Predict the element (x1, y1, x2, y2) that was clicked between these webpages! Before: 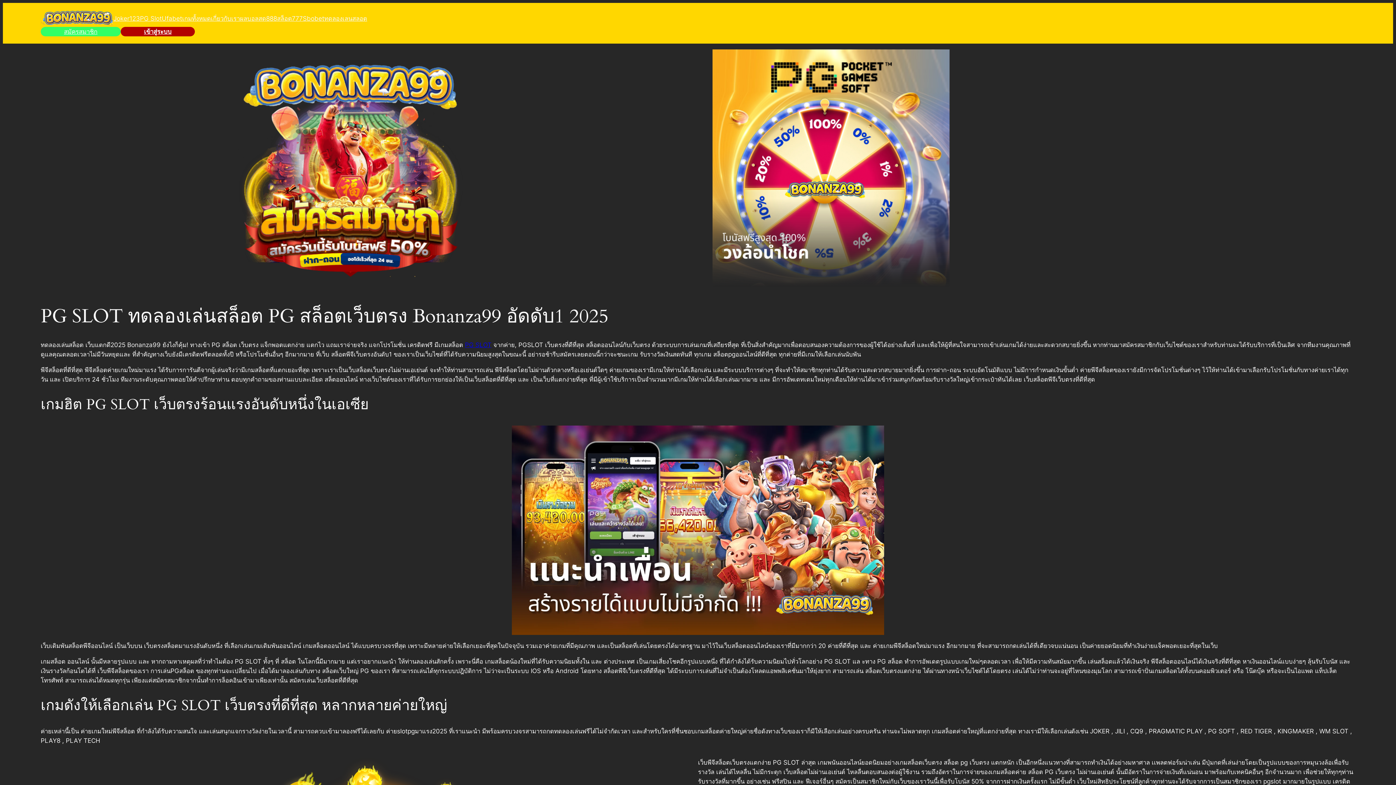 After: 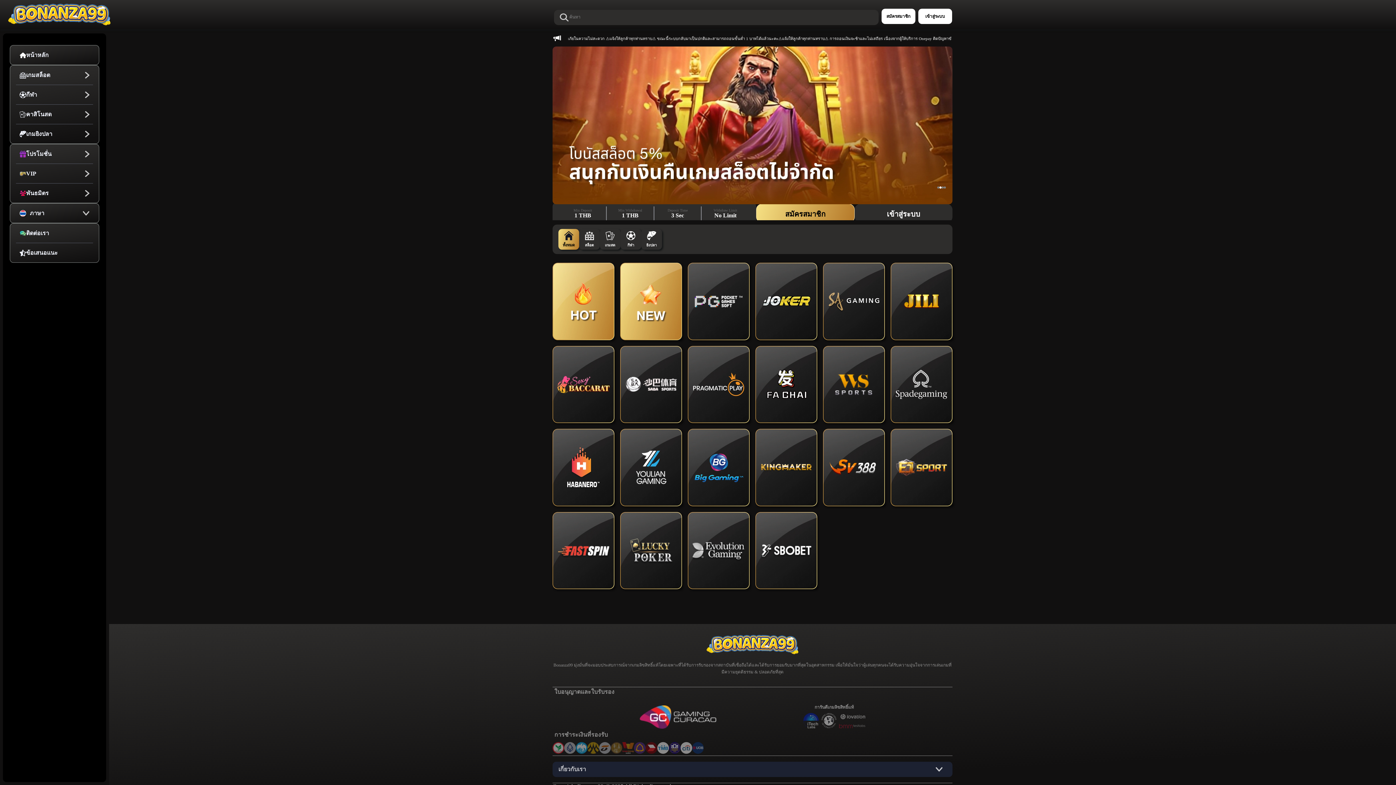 Action: label: สมัครสมาชิก bbox: (40, 26, 120, 36)